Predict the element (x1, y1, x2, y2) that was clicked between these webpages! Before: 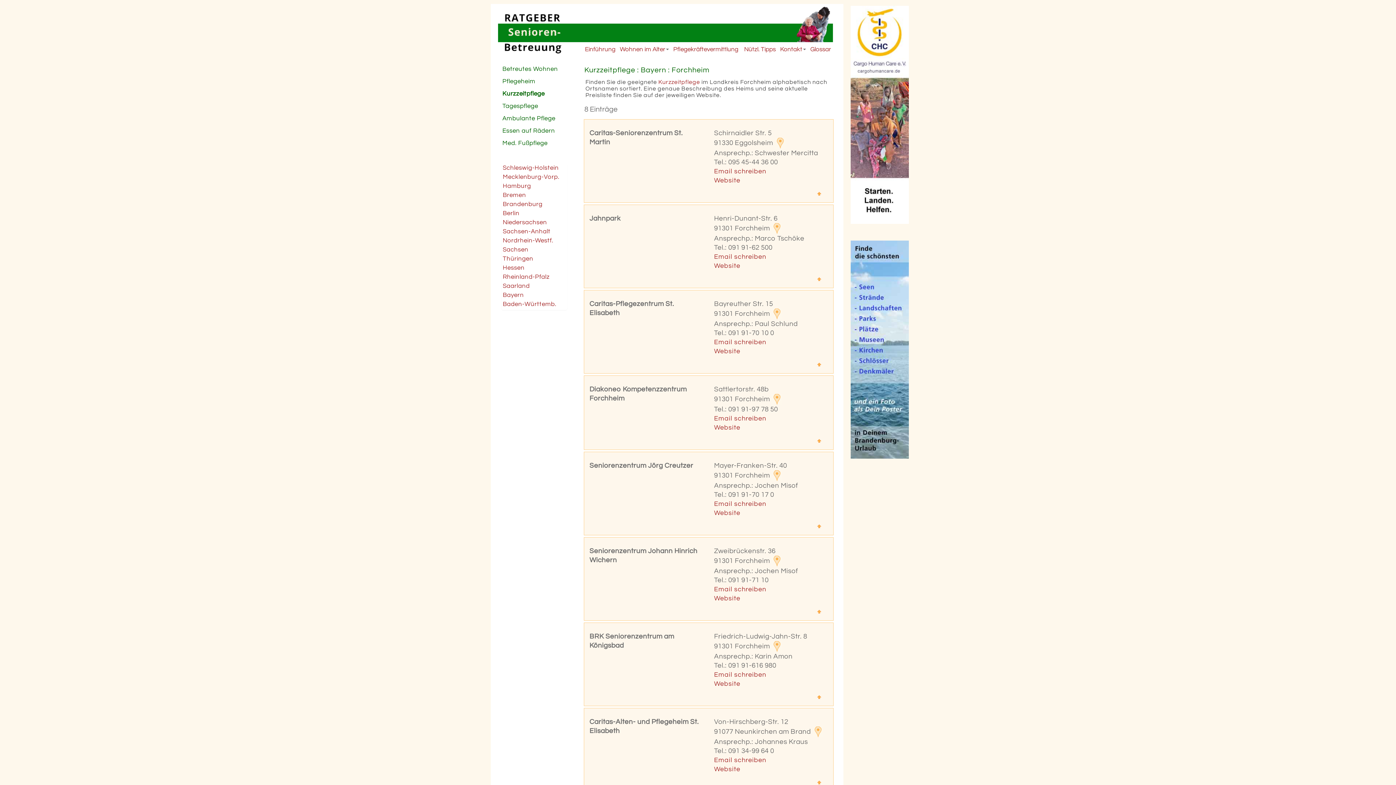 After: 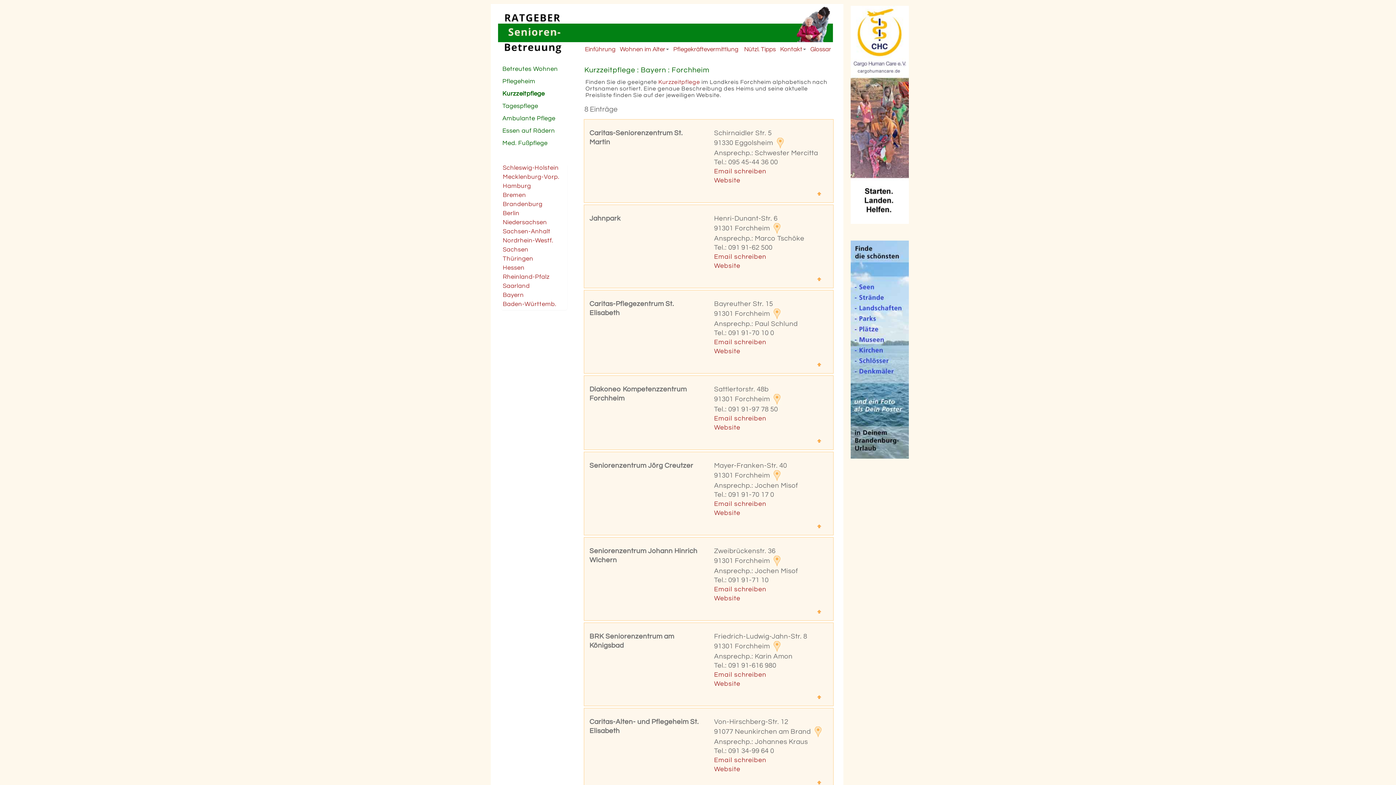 Action: bbox: (771, 310, 782, 317)